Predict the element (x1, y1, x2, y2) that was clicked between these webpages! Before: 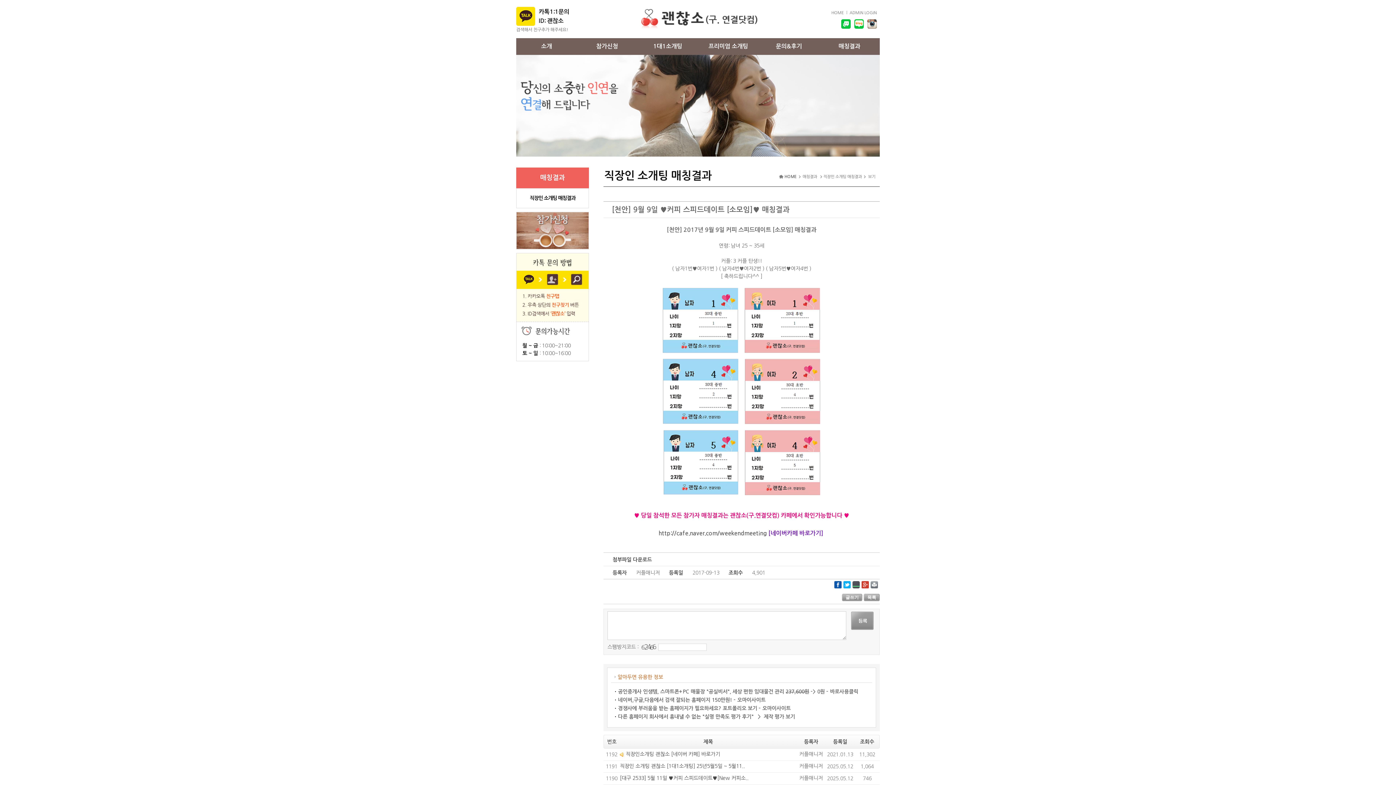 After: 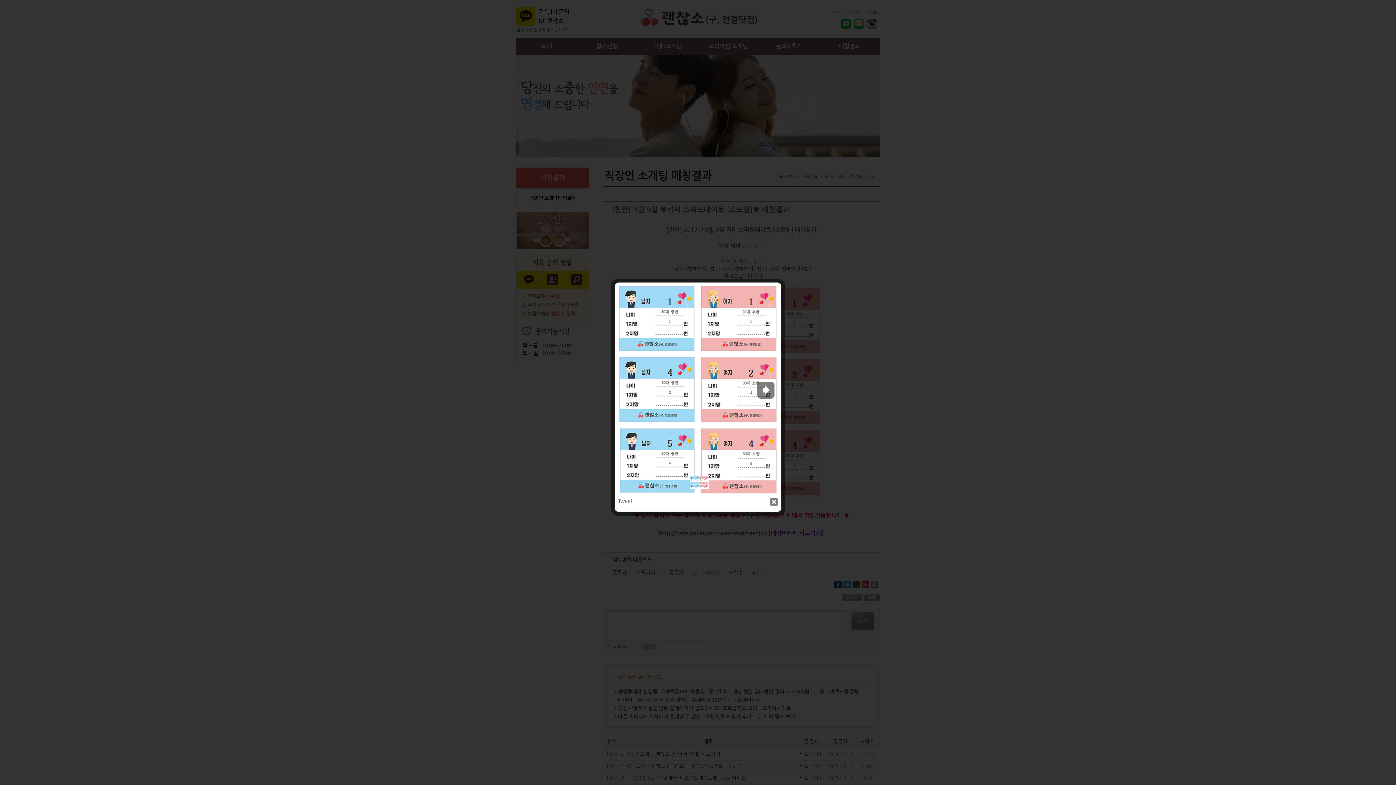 Action: bbox: (661, 389, 821, 394)